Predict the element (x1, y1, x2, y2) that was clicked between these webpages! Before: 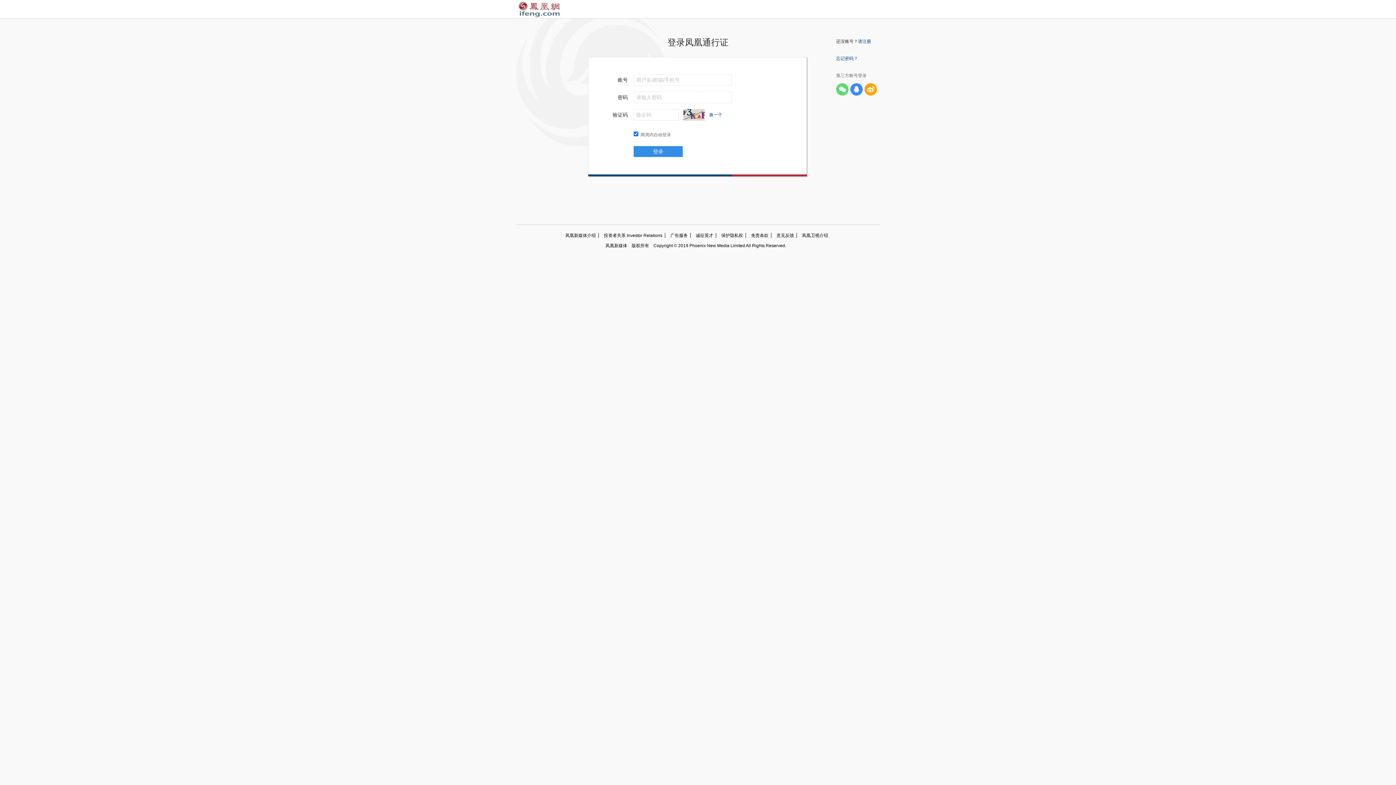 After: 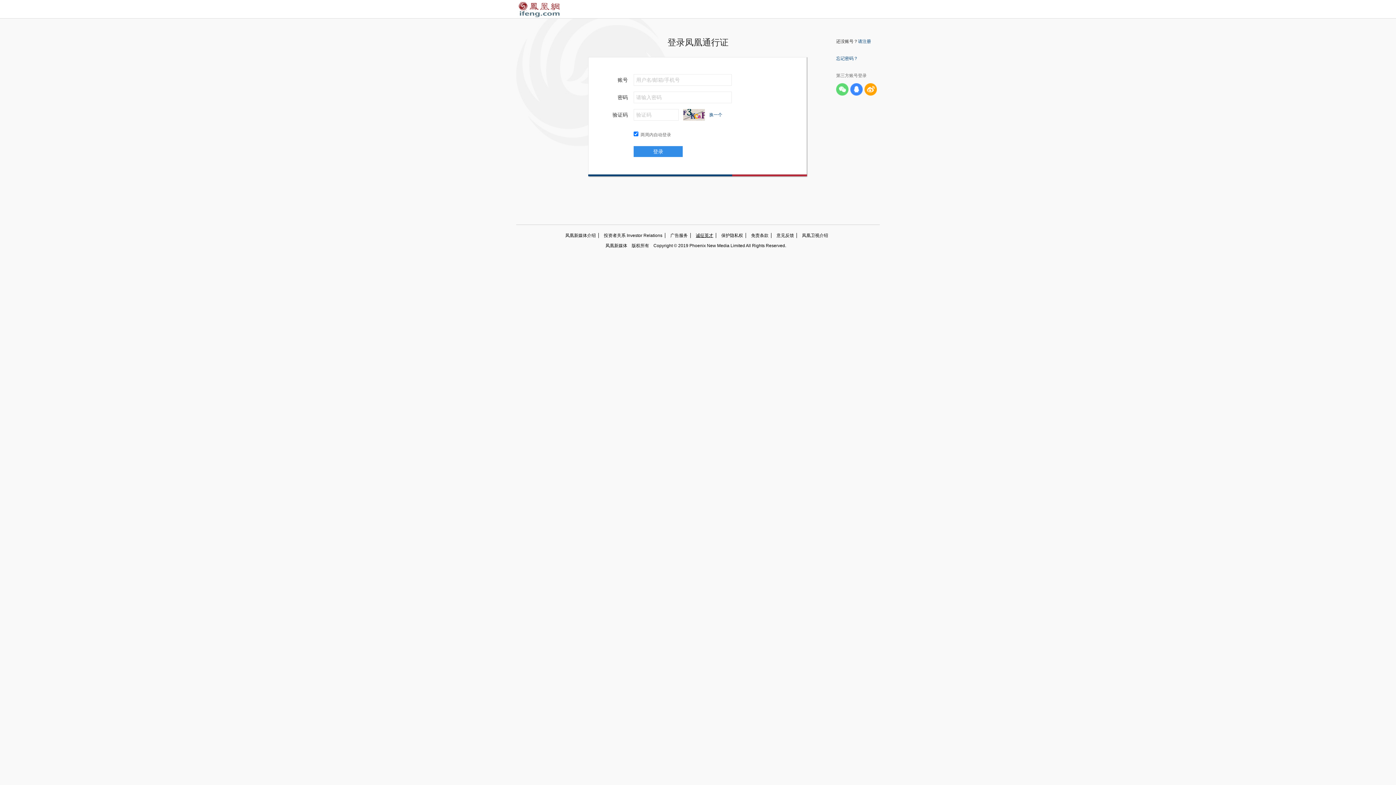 Action: bbox: (690, 233, 716, 238) label: 诚征英才